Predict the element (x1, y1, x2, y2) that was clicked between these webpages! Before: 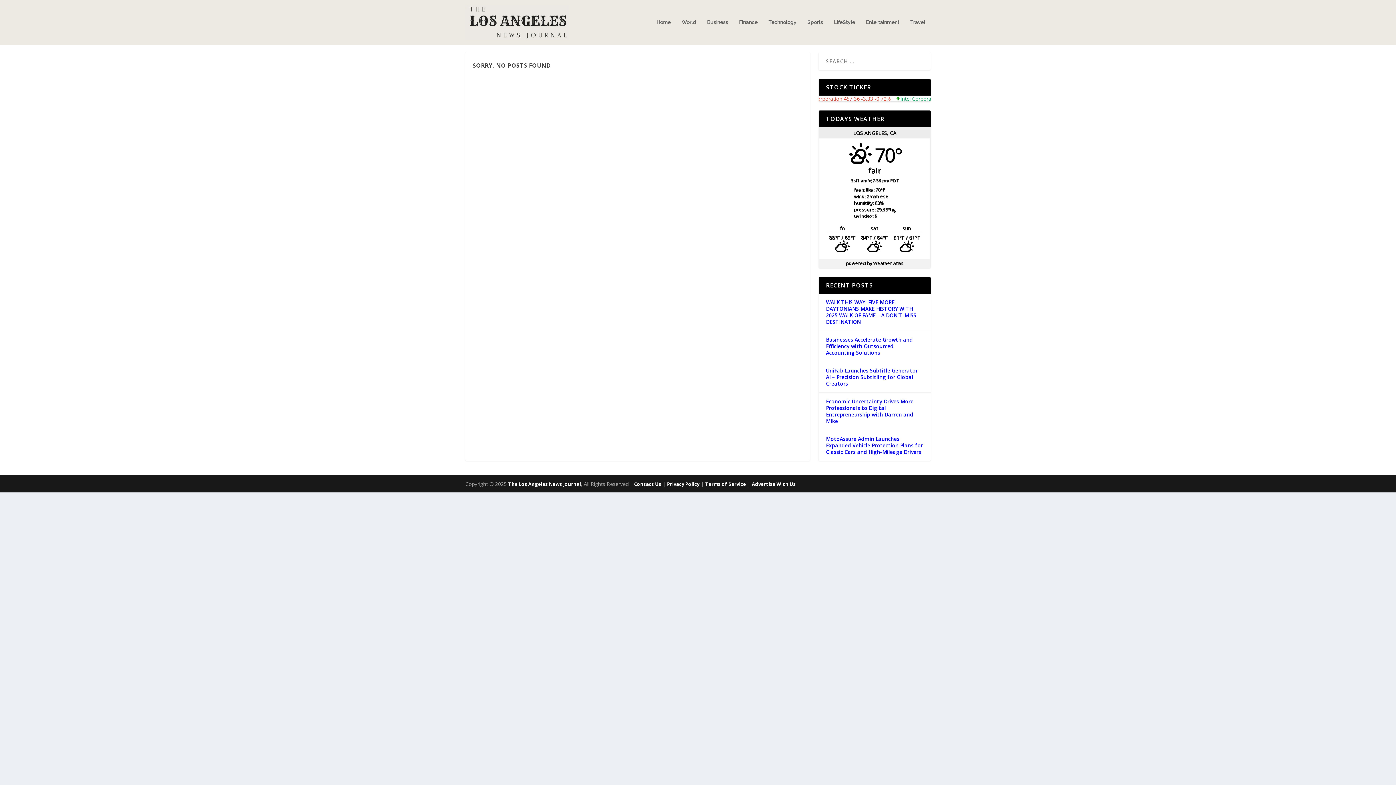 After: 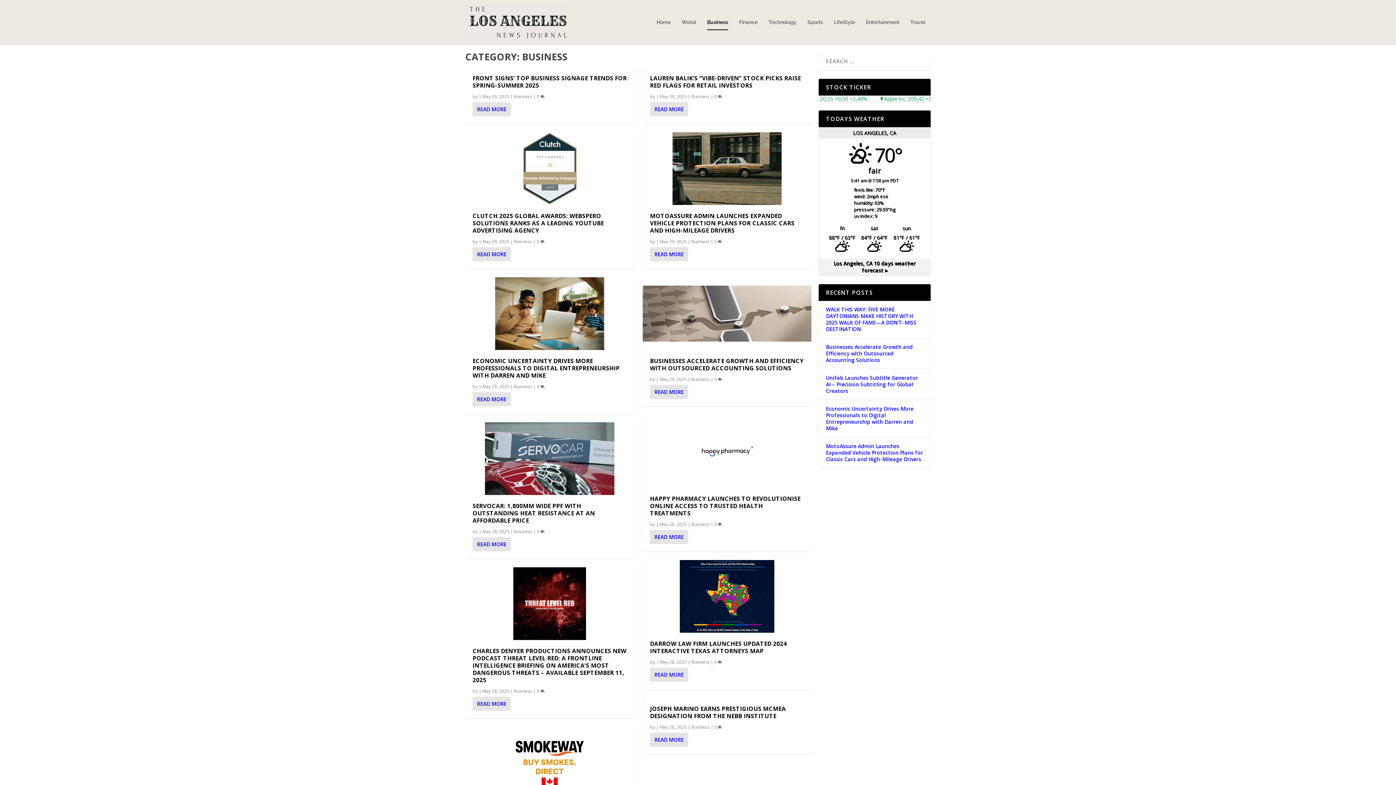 Action: bbox: (707, 19, 728, 45) label: Business